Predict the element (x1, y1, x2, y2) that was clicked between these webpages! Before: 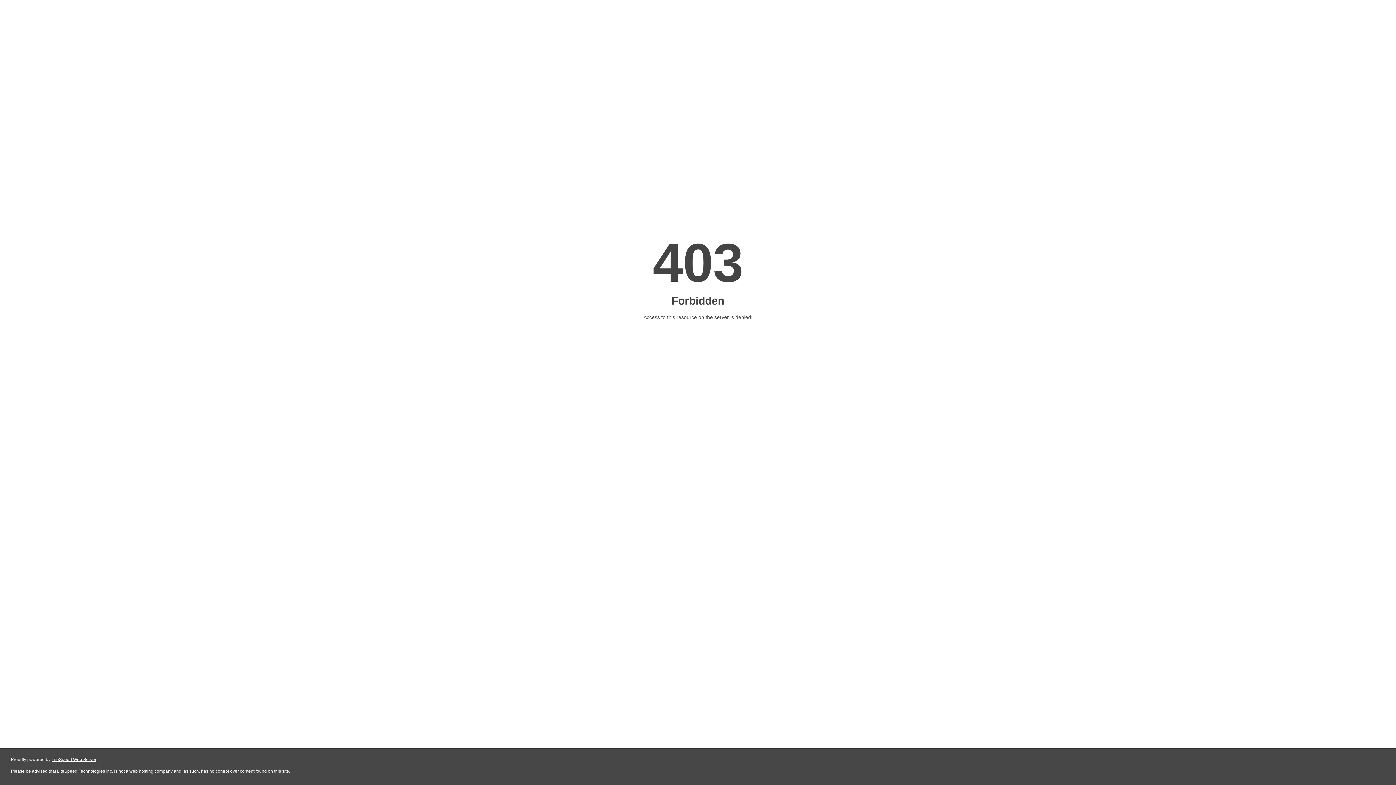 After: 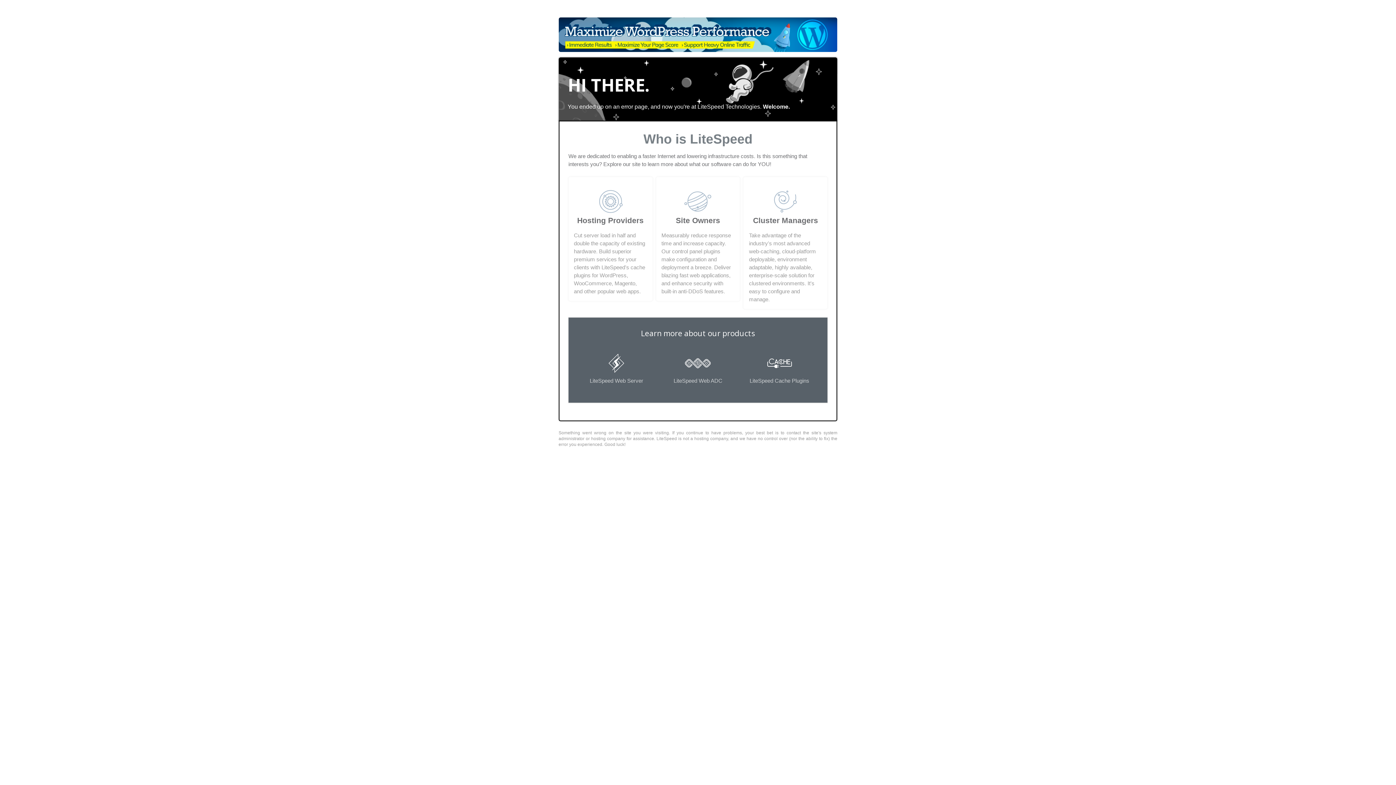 Action: bbox: (51, 757, 96, 762) label: LiteSpeed Web Server